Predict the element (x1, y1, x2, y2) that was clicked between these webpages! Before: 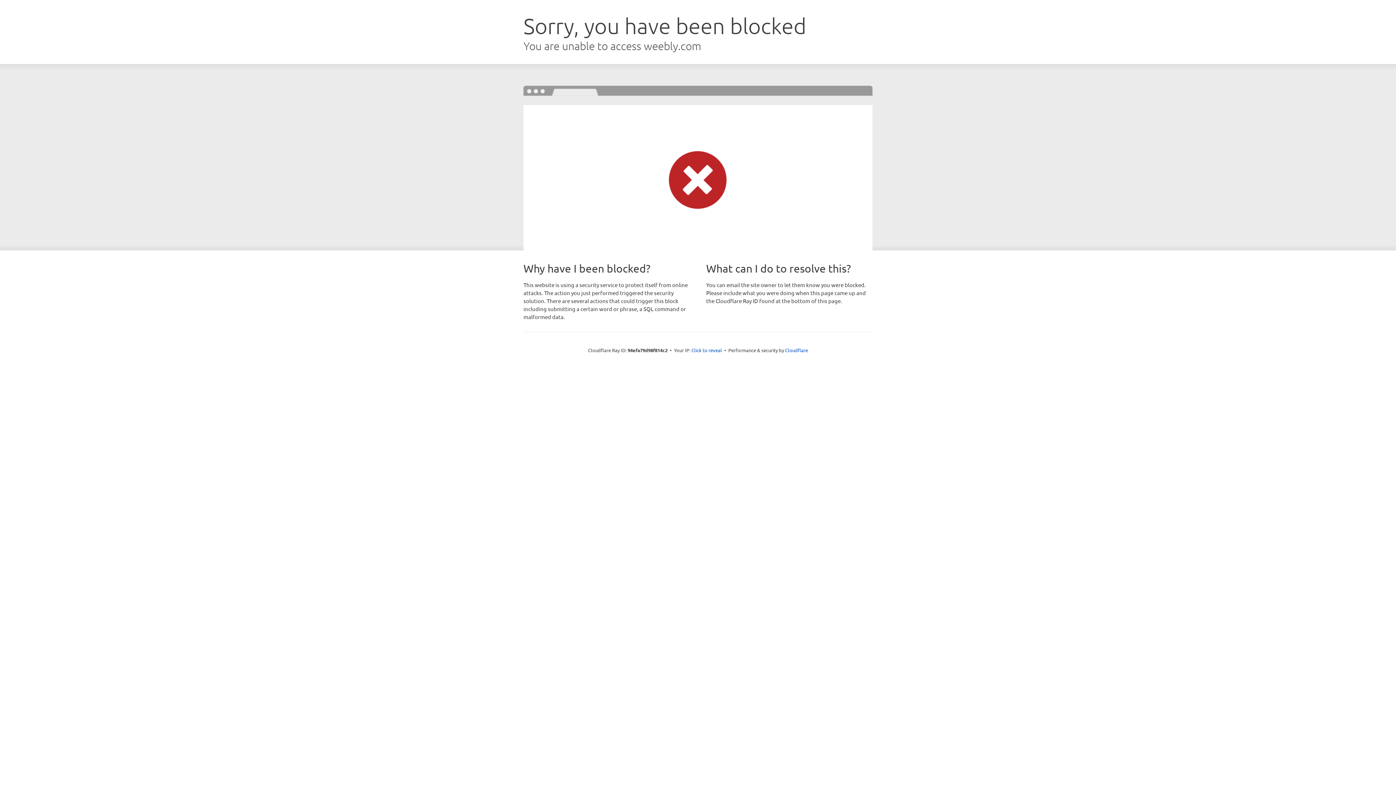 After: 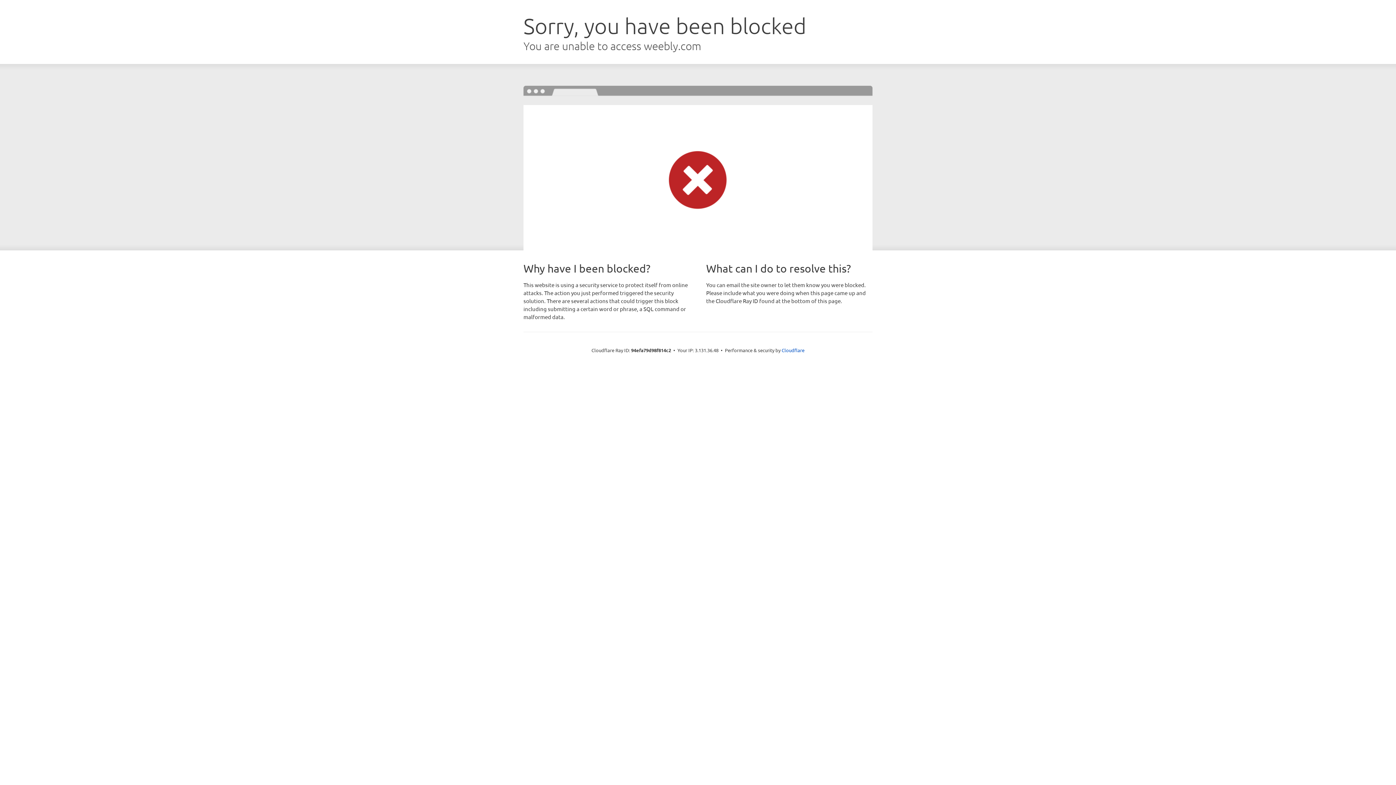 Action: label: Click to reveal bbox: (691, 346, 722, 353)